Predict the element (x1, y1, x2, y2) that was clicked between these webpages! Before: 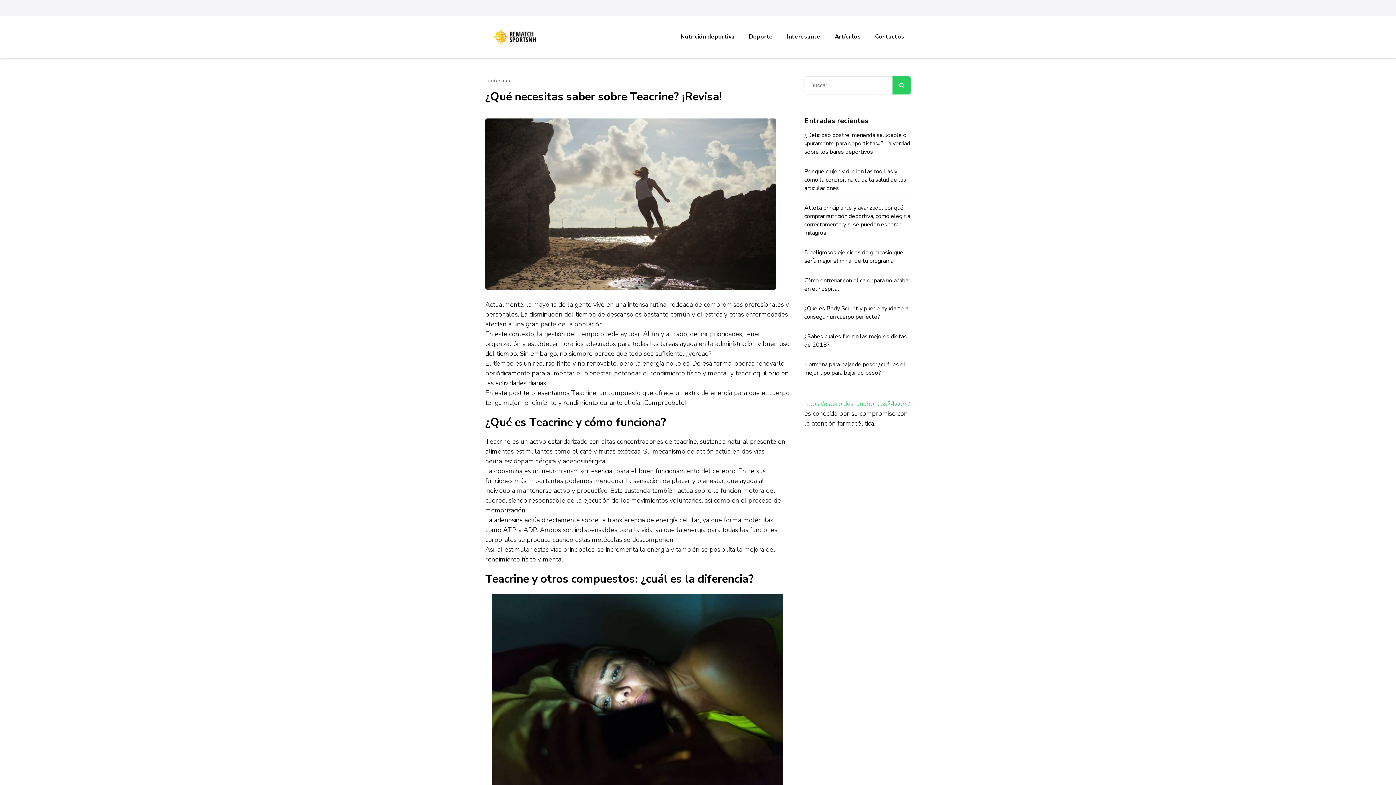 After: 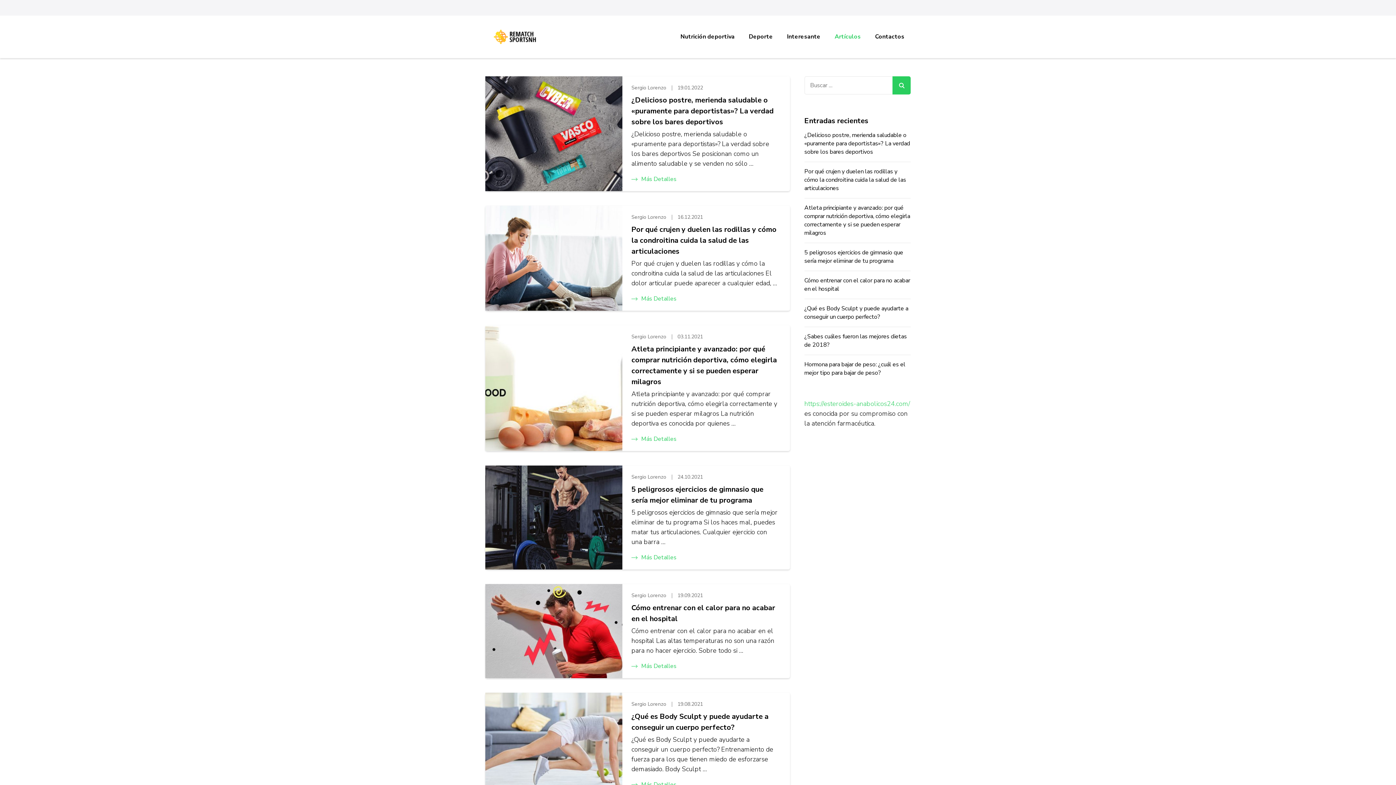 Action: label: Artículos bbox: (828, 26, 867, 47)